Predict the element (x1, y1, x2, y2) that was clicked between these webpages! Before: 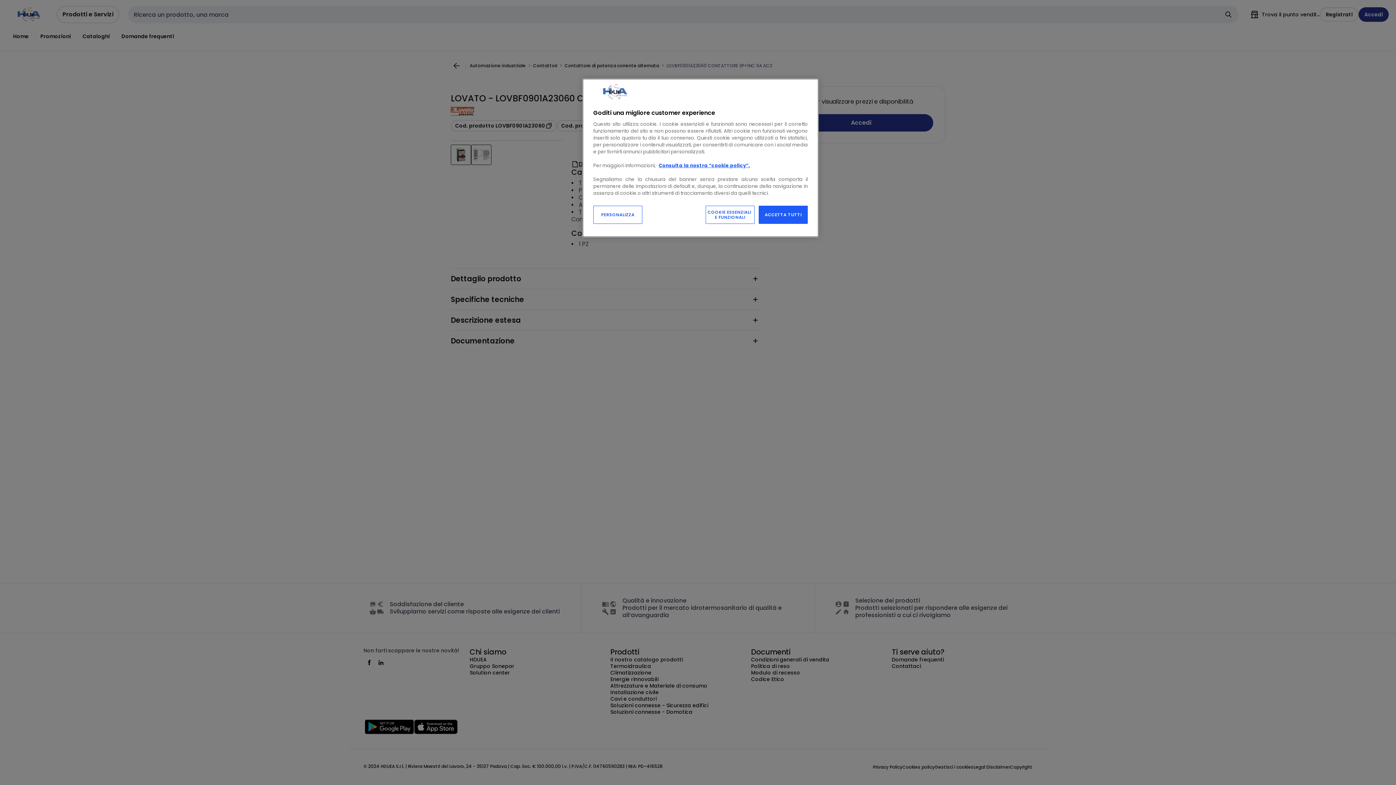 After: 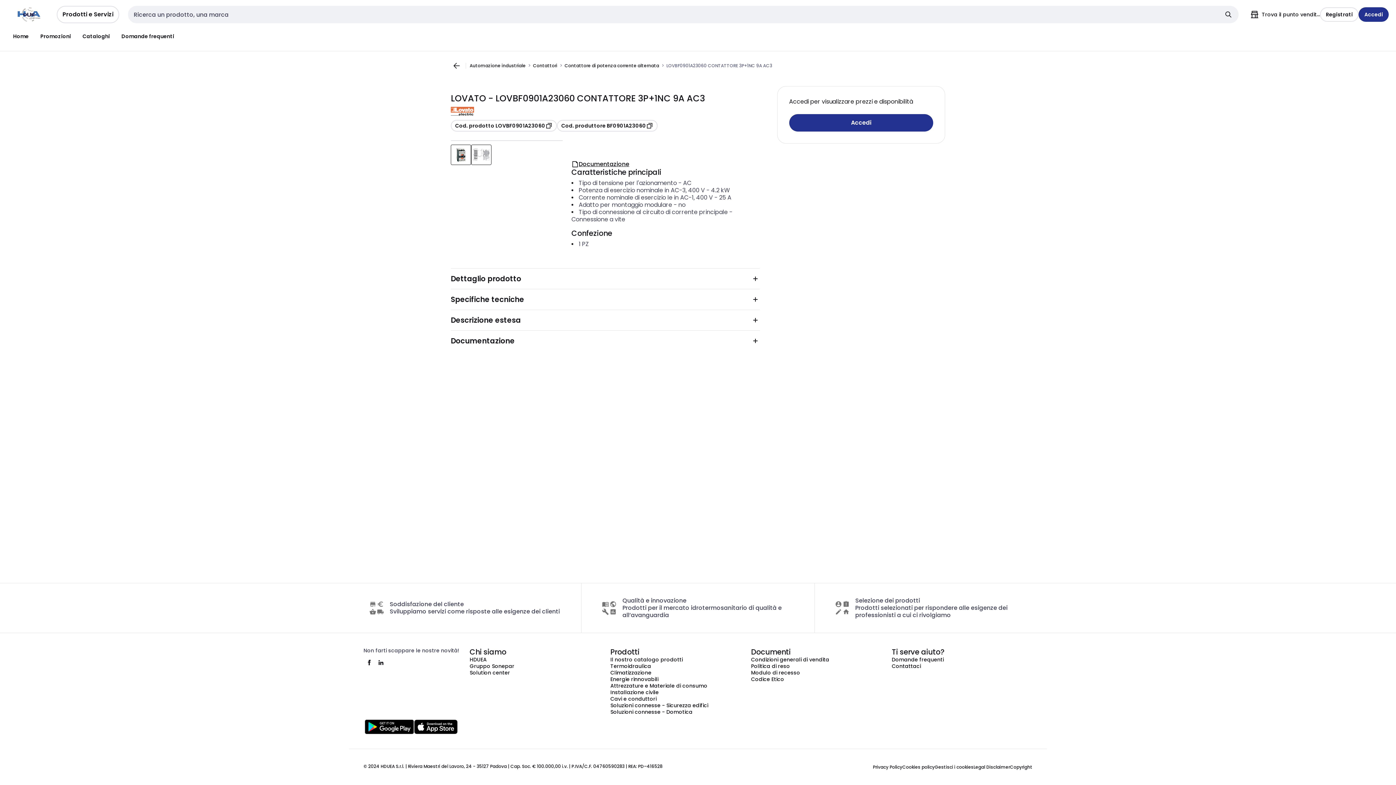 Action: bbox: (705, 205, 754, 224) label: COOKIE ESSENZIALI
E FUNZIONALI